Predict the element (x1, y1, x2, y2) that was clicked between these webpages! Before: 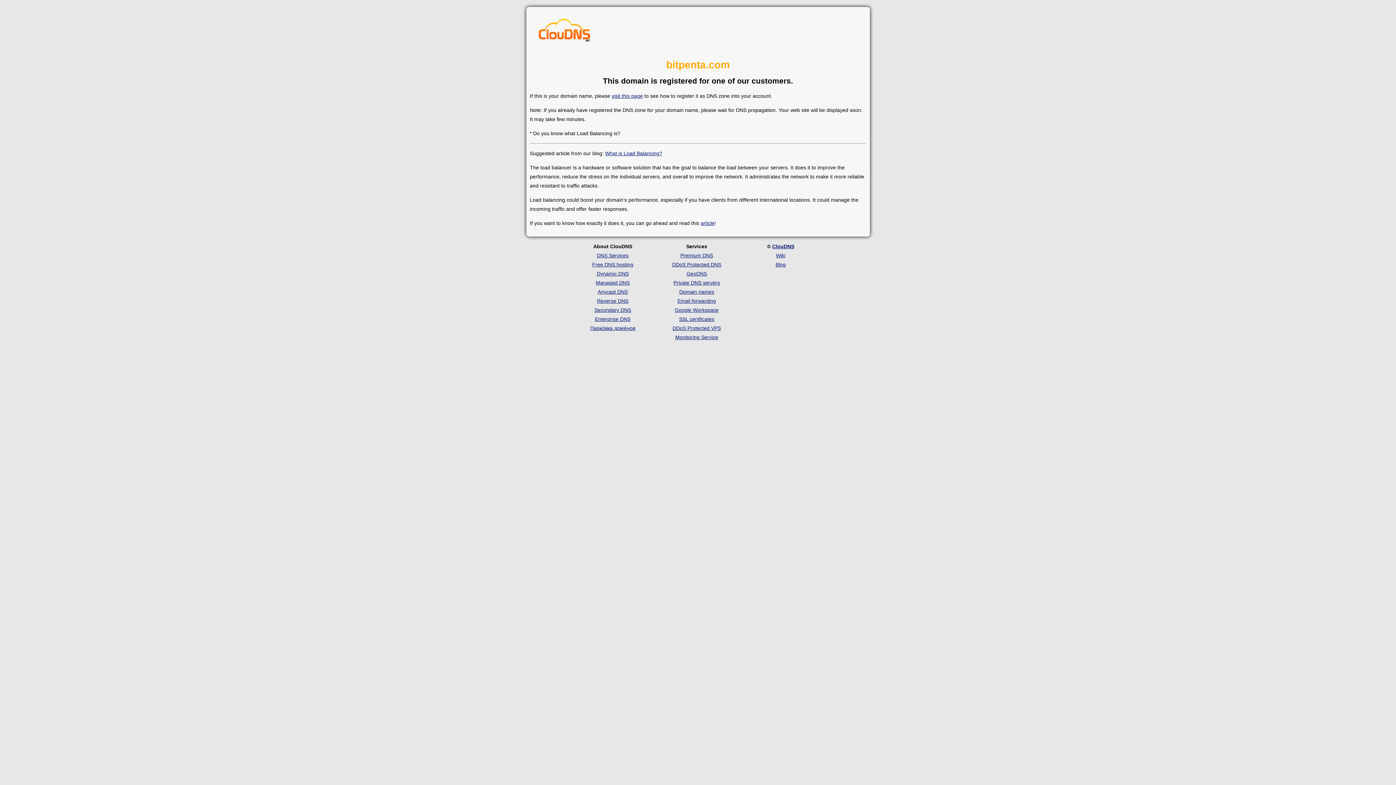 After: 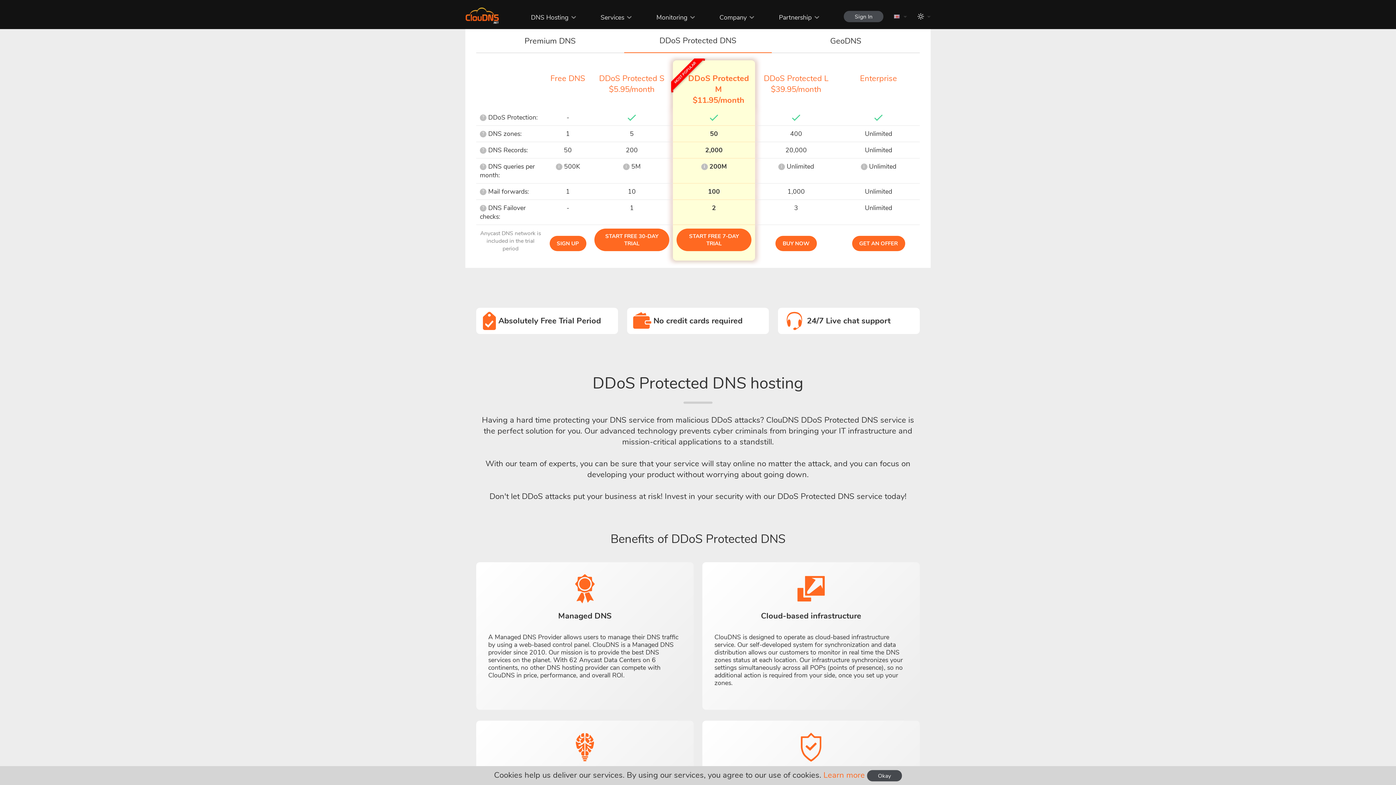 Action: bbox: (672, 261, 721, 267) label: DDoS Protected DNS